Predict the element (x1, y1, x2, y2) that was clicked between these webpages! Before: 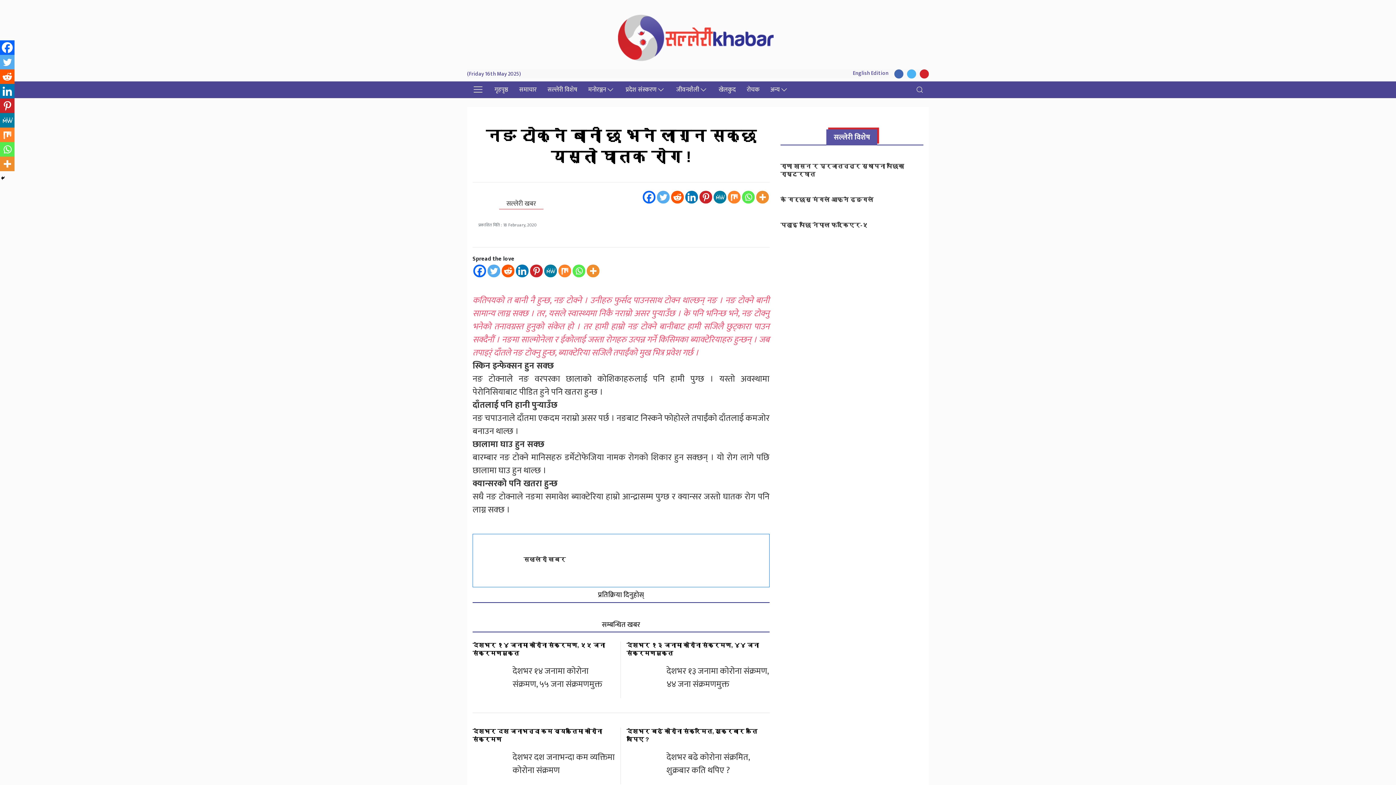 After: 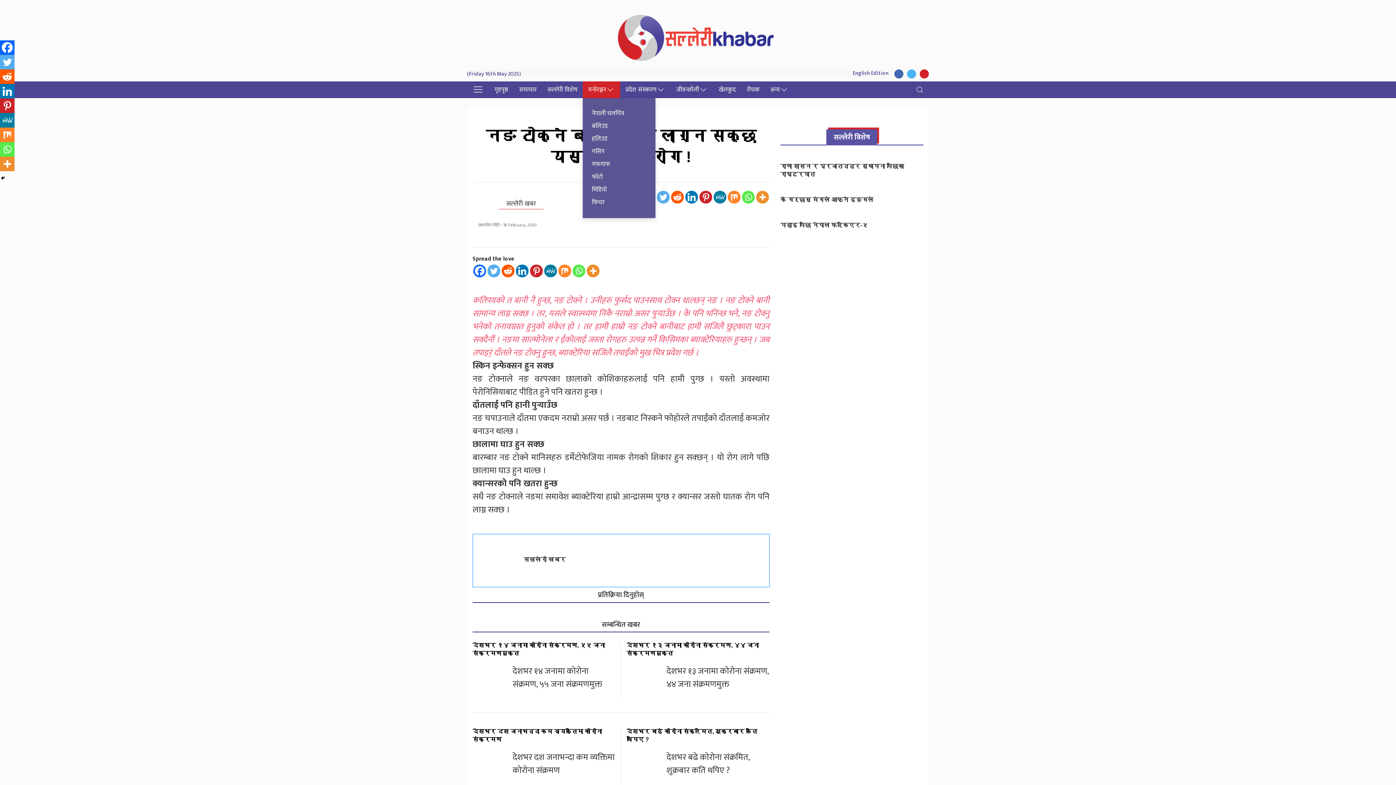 Action: label: मनोरञ्जन bbox: (582, 81, 620, 98)